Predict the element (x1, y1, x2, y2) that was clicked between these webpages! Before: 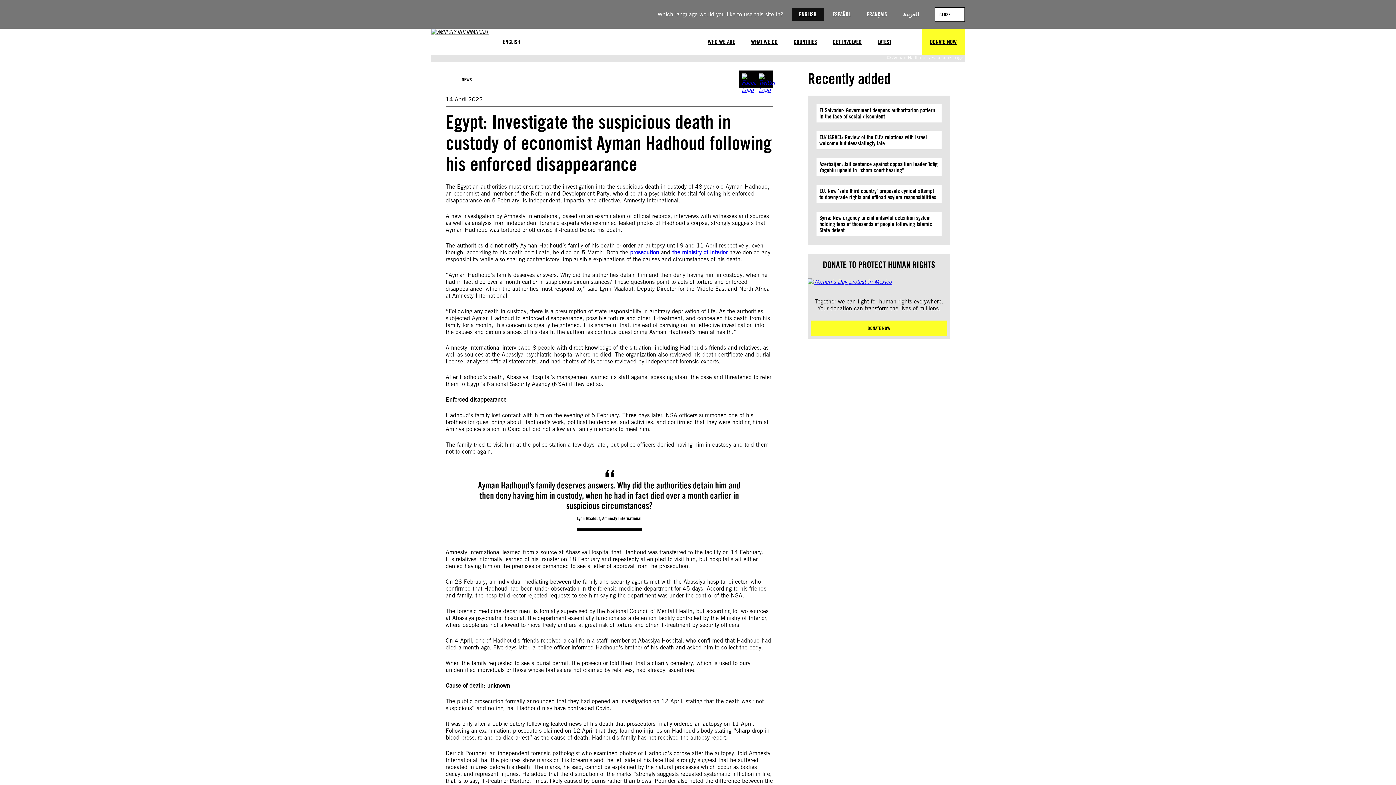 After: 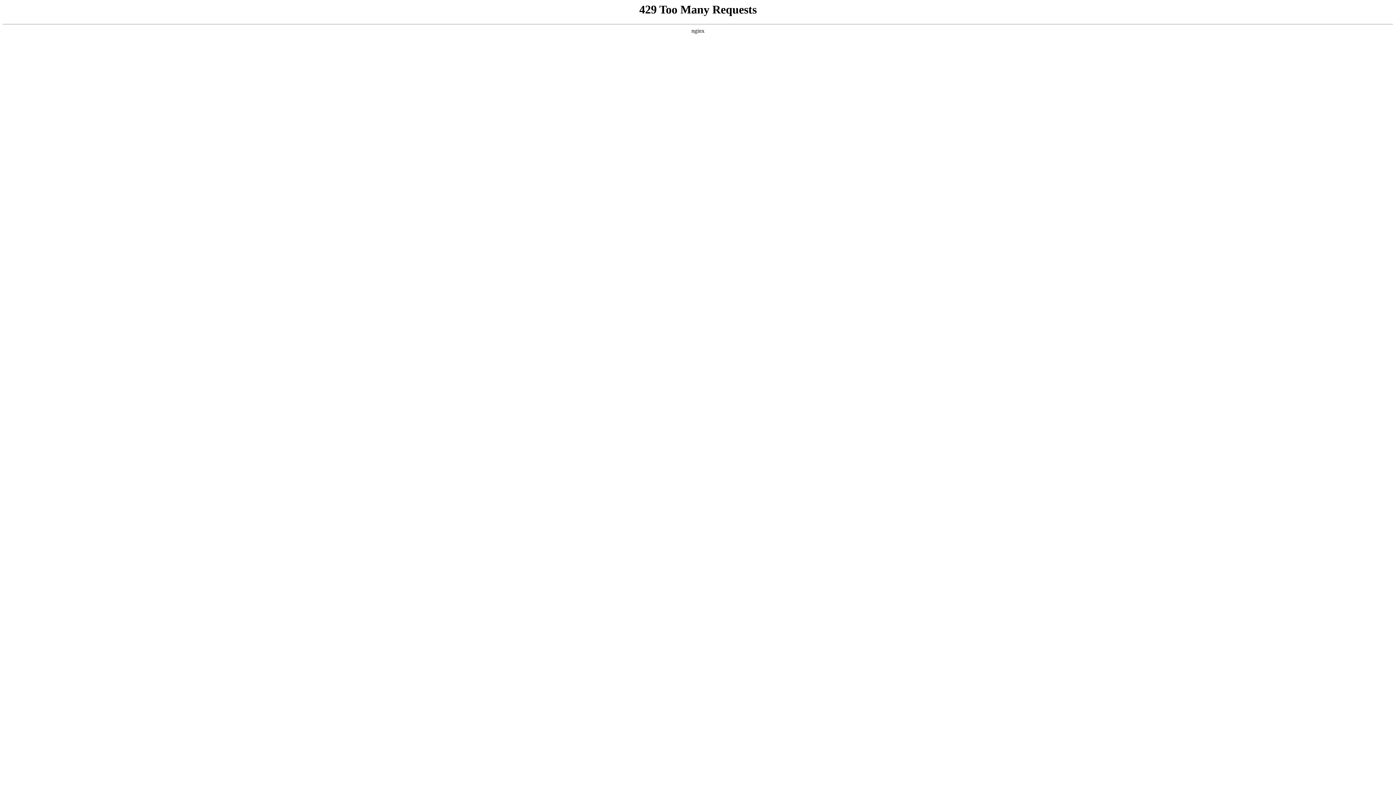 Action: bbox: (816, 158, 941, 176) label: Azerbaijan: Jail sentence against opposition leader Tofig Yagublu upheld in “sham court hearing”